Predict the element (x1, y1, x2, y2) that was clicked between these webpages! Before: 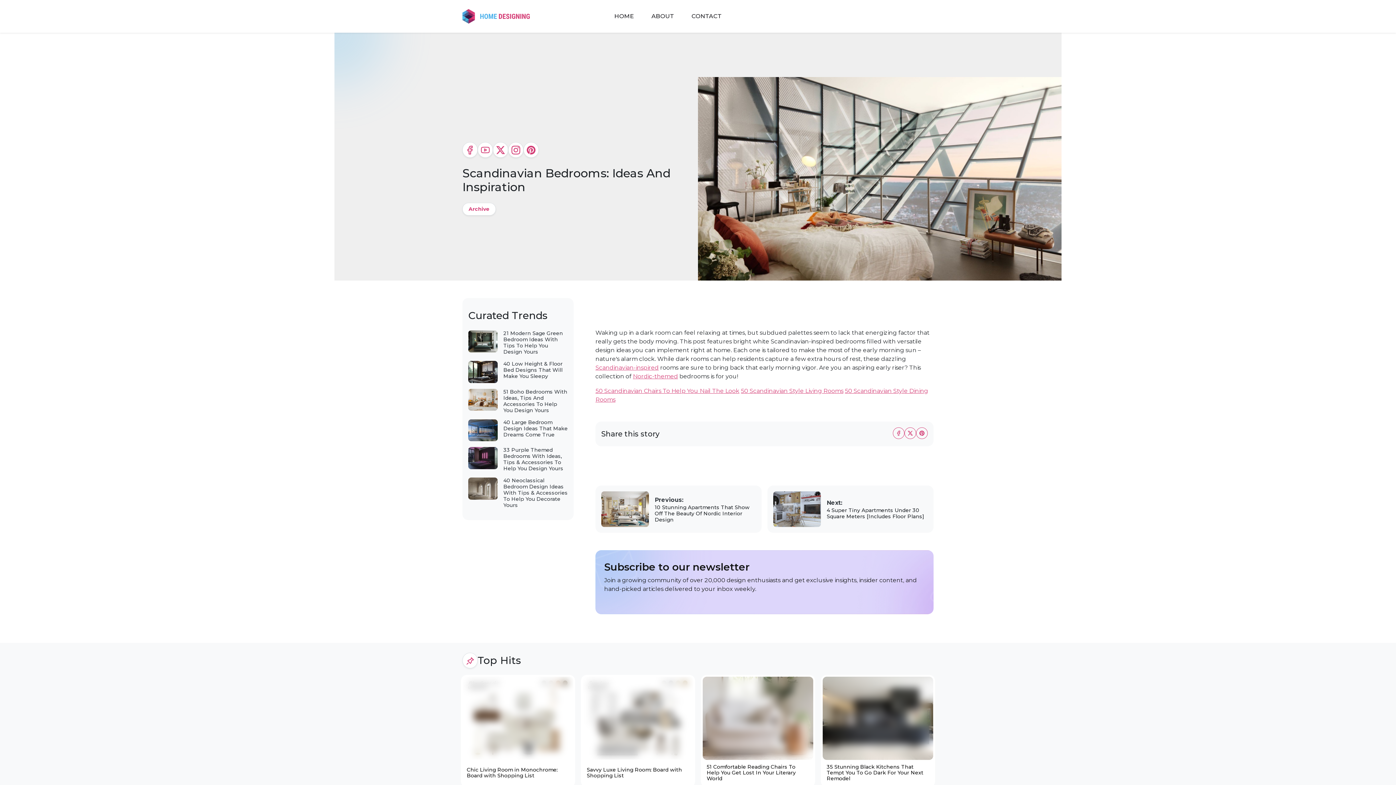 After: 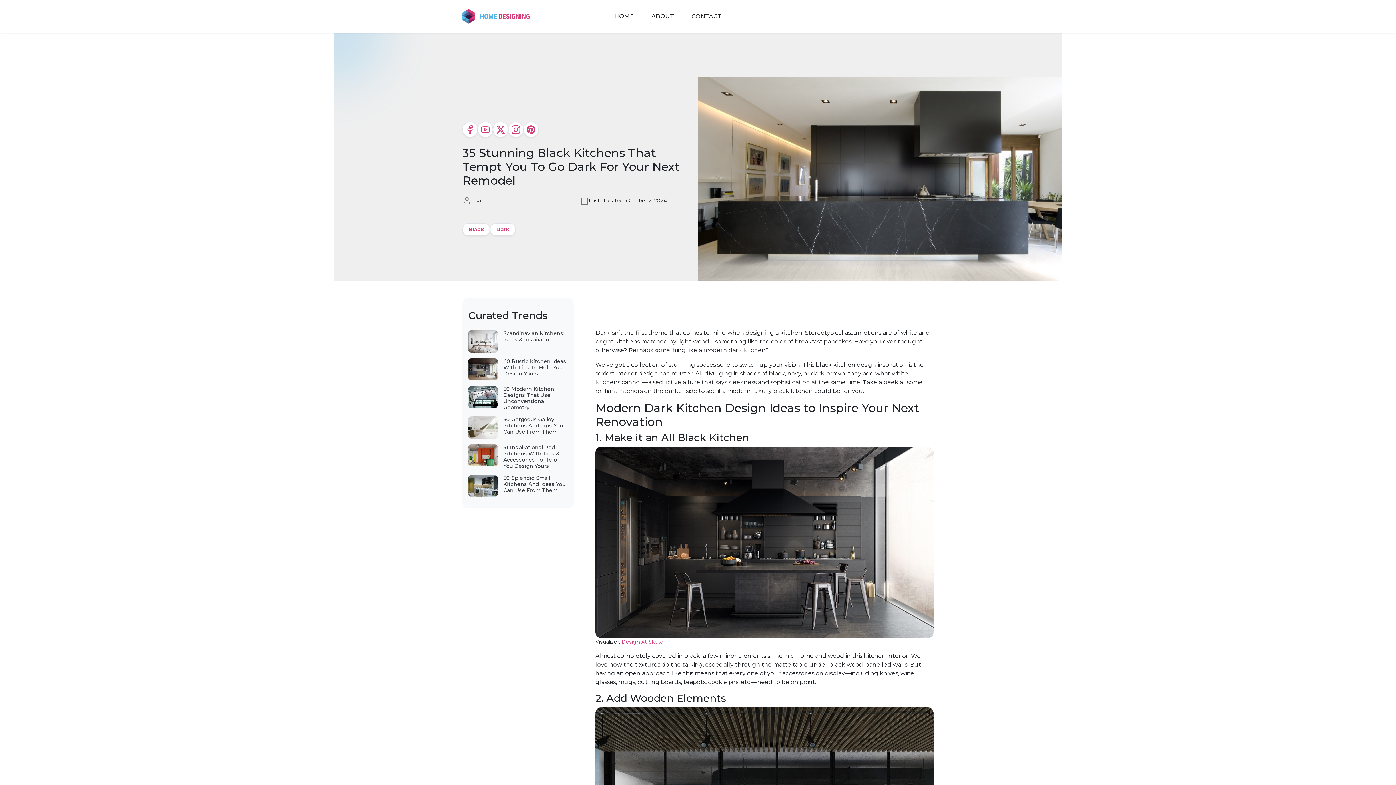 Action: bbox: (822, 760, 933, 785) label: 35 Stunning Black Kitchens That Tempt You To Go Dark For Your Next Remodel